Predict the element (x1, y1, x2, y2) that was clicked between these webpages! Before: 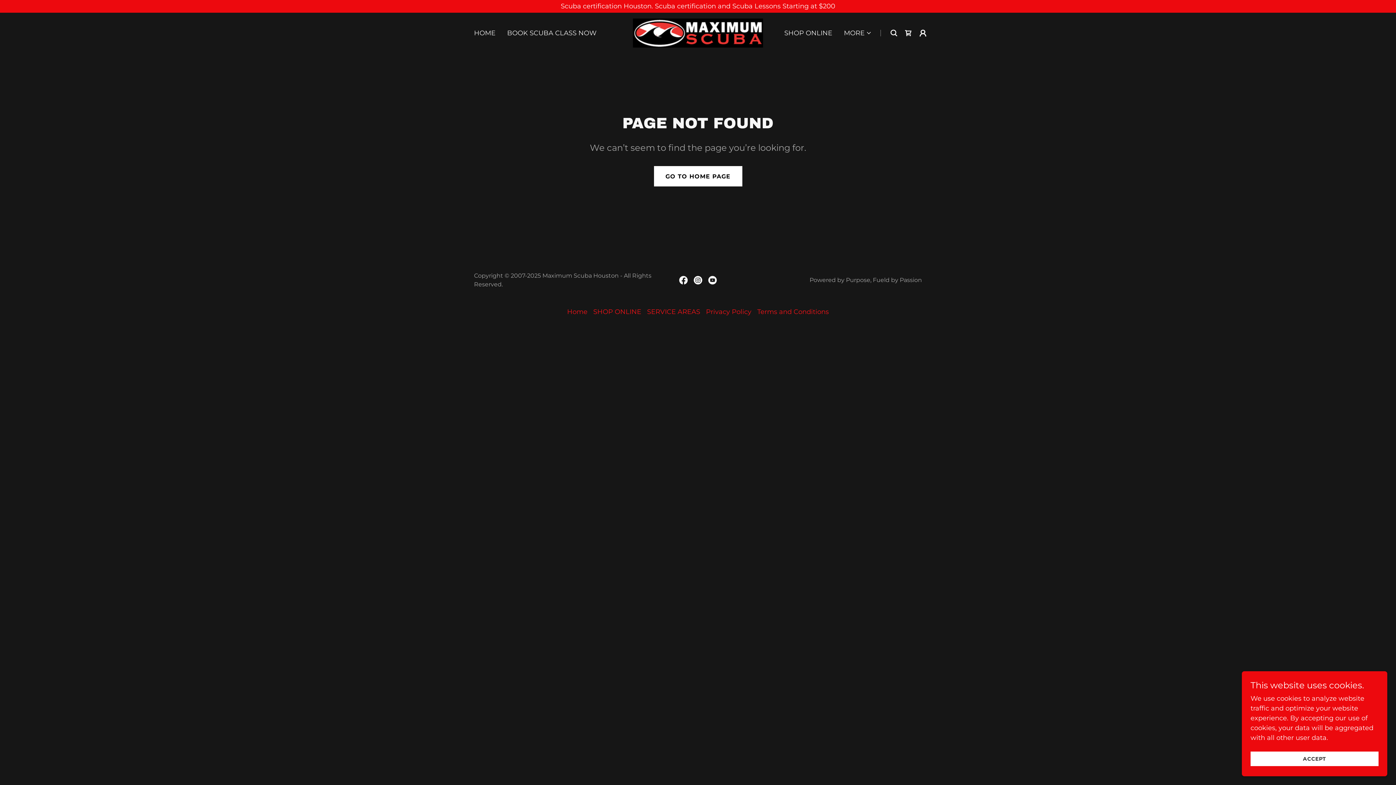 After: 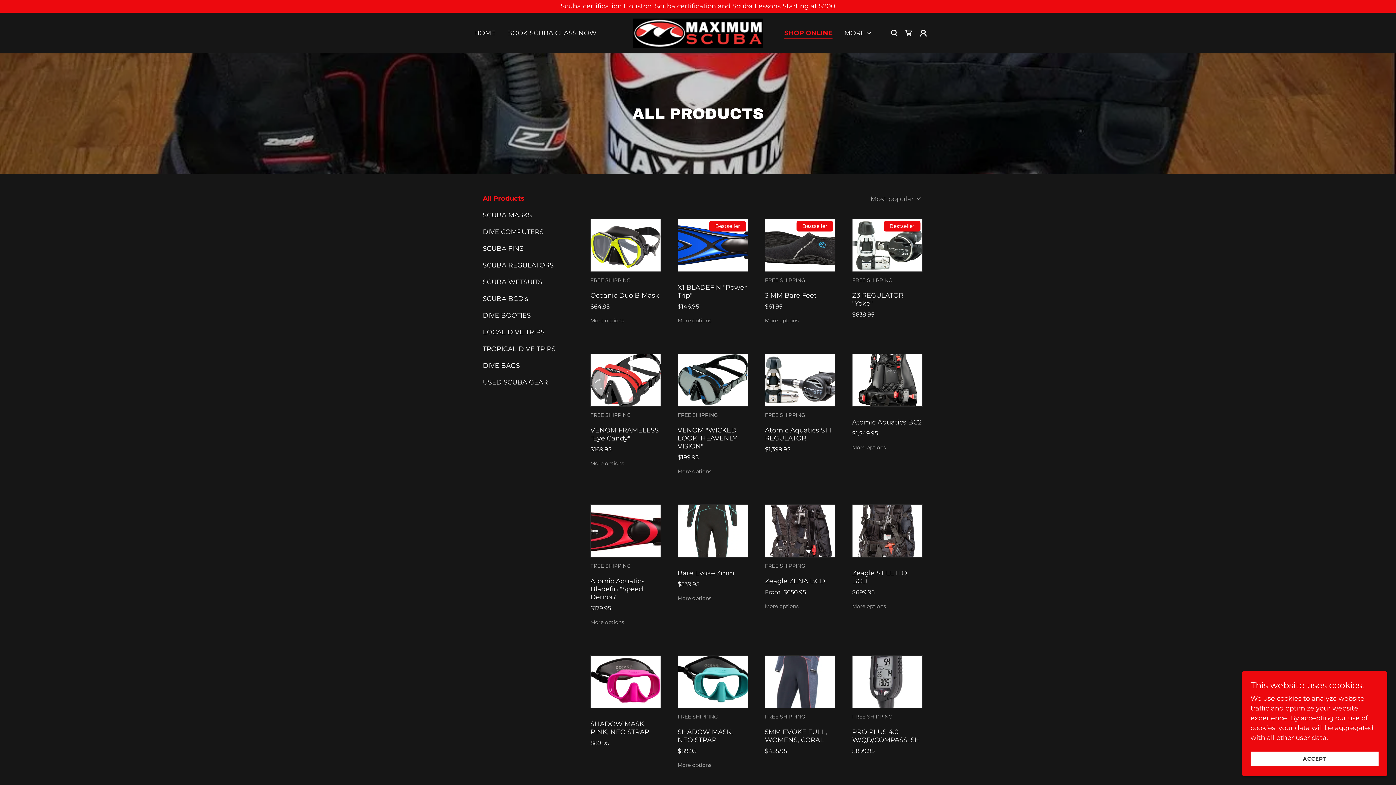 Action: label: SHOP ONLINE bbox: (590, 305, 644, 318)